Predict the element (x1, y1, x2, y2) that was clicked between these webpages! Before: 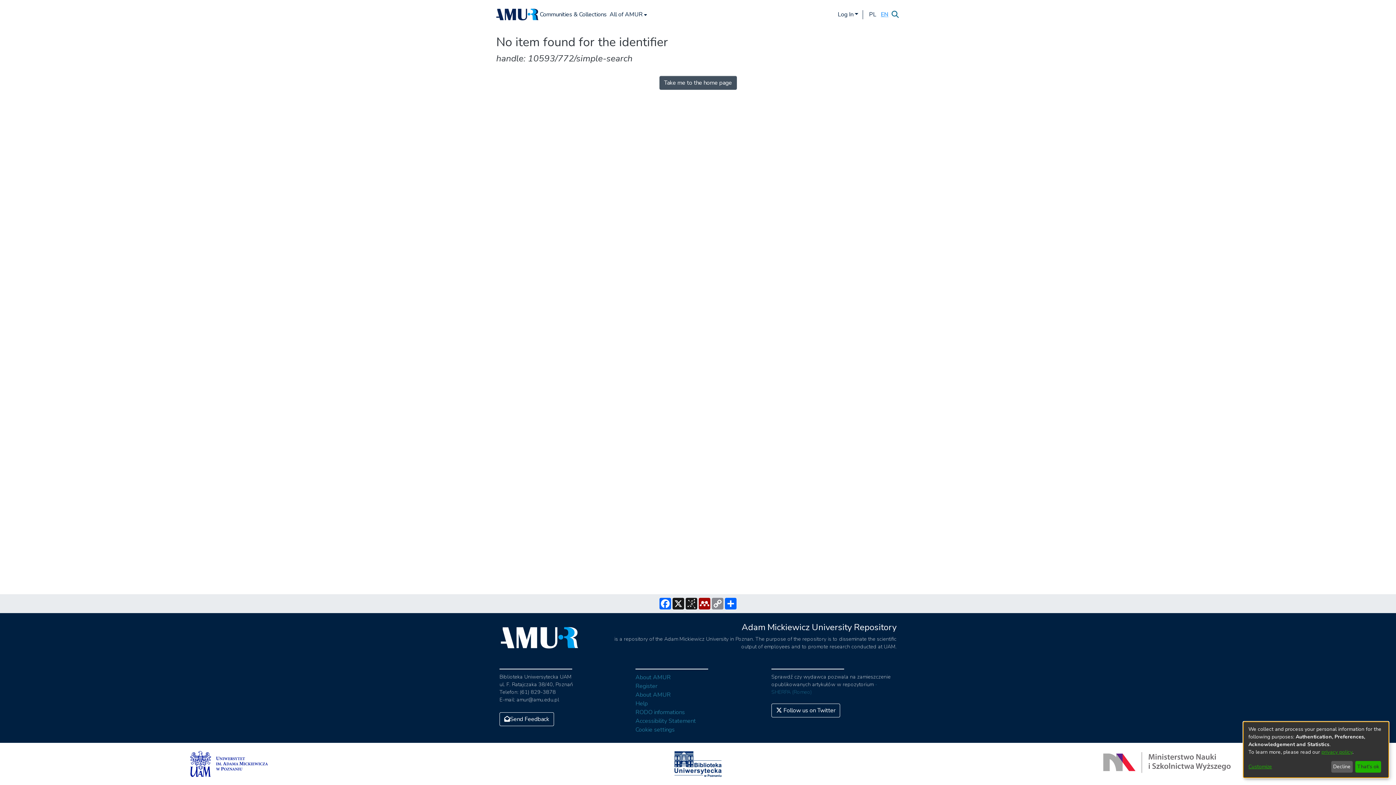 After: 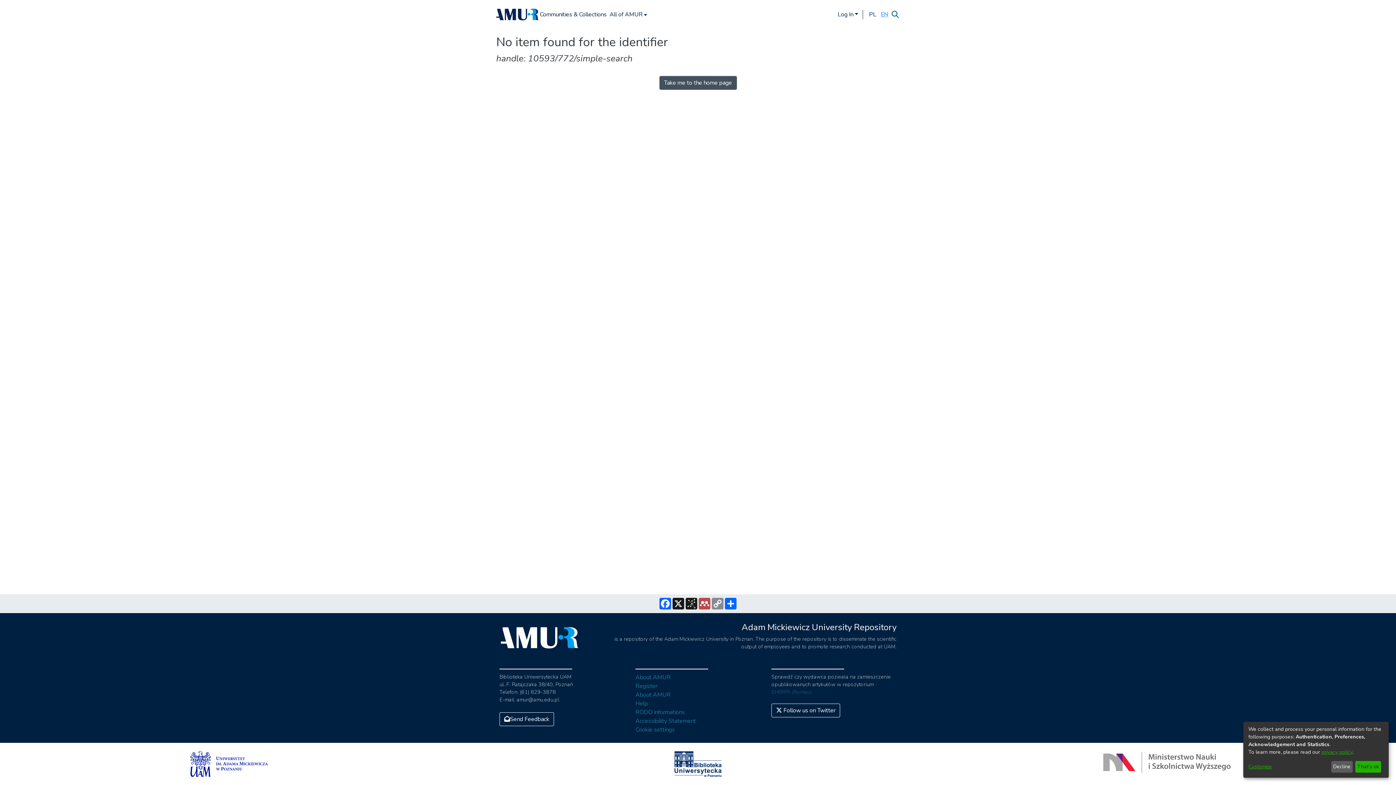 Action: label: Mendeley bbox: (698, 598, 711, 609)